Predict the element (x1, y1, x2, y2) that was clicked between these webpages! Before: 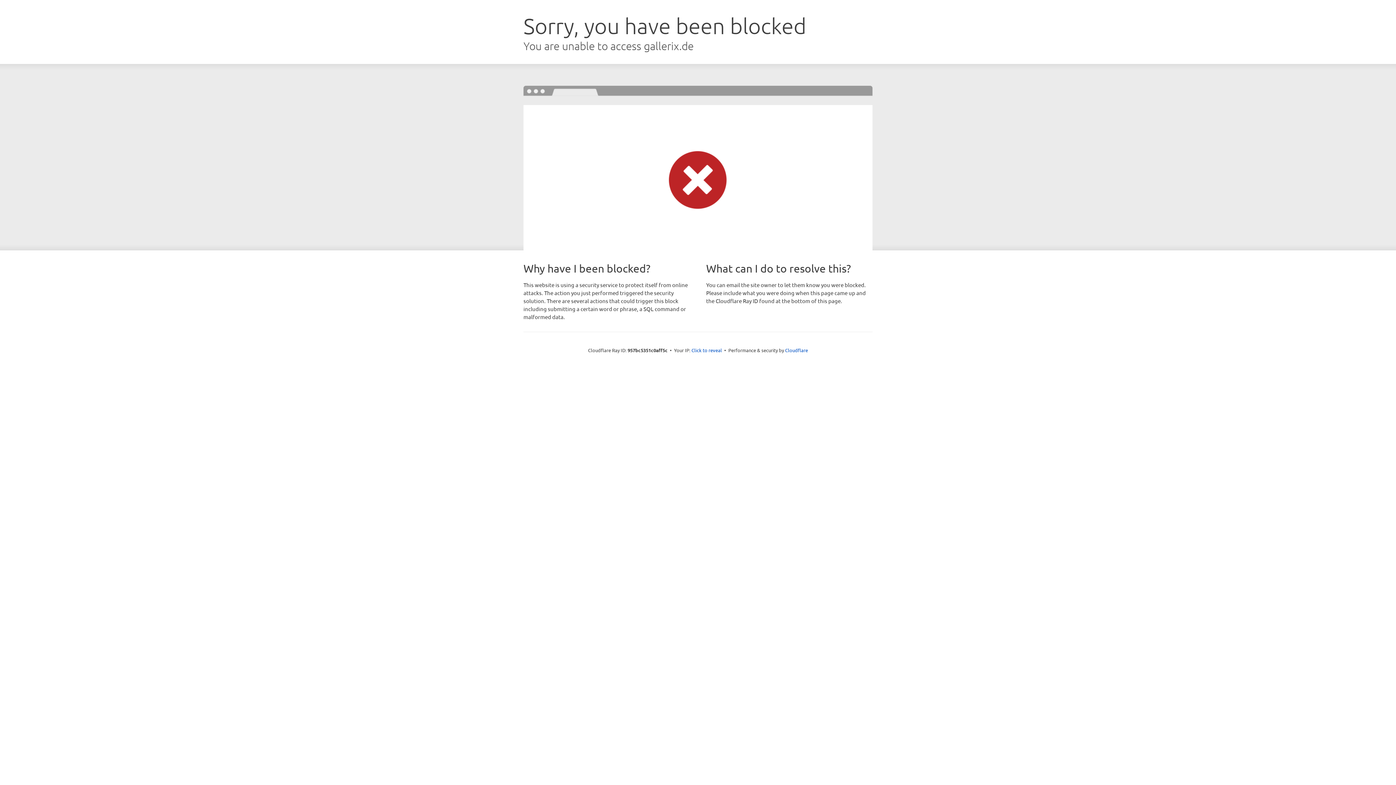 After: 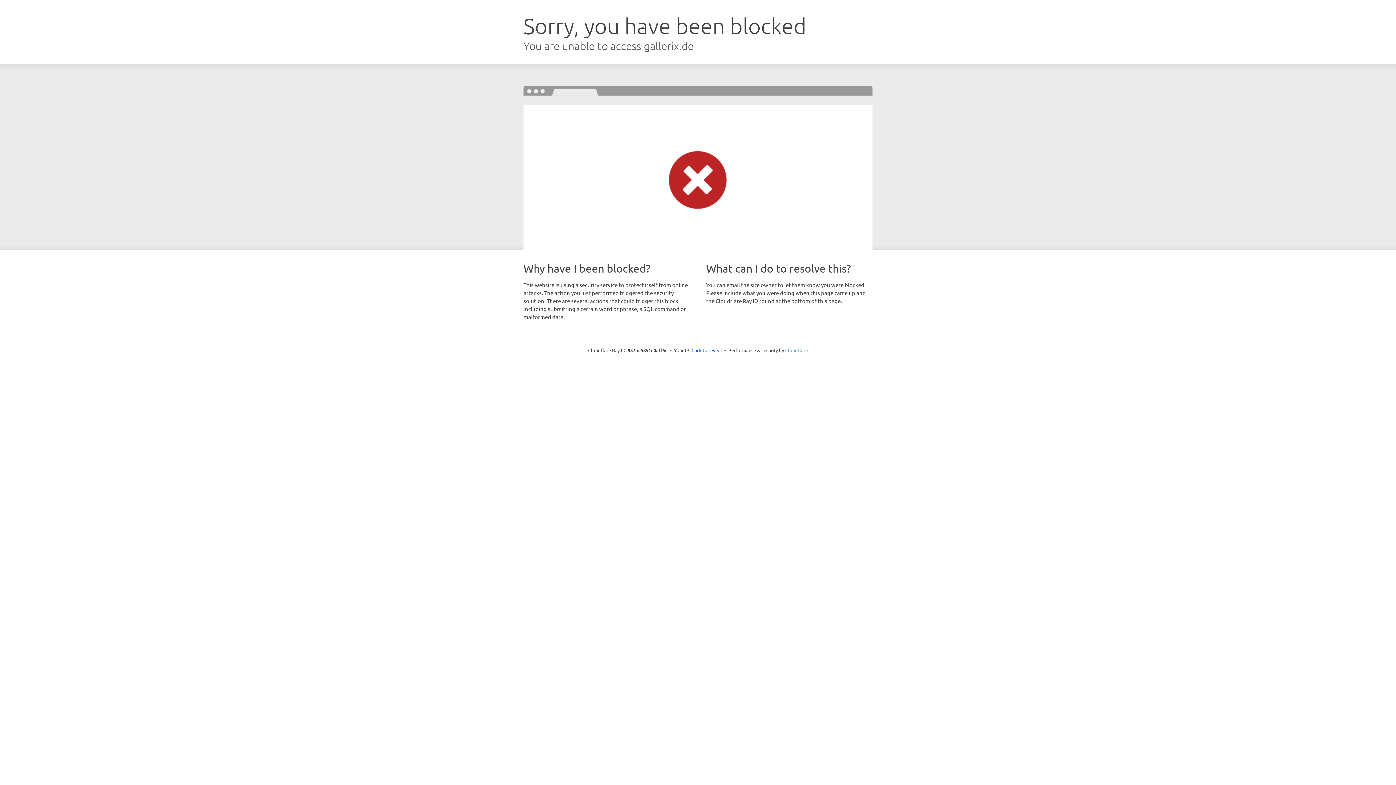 Action: label: Cloudflare bbox: (785, 347, 808, 353)